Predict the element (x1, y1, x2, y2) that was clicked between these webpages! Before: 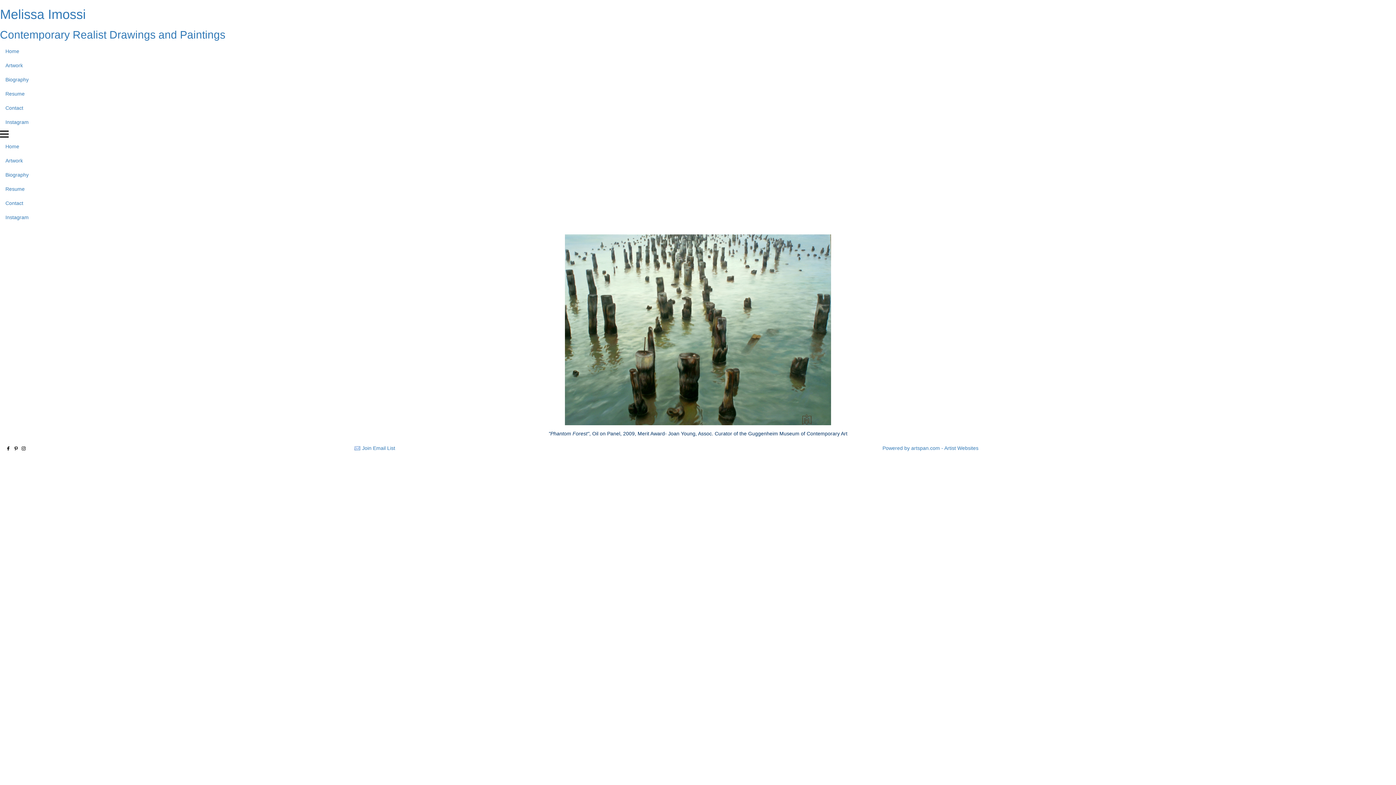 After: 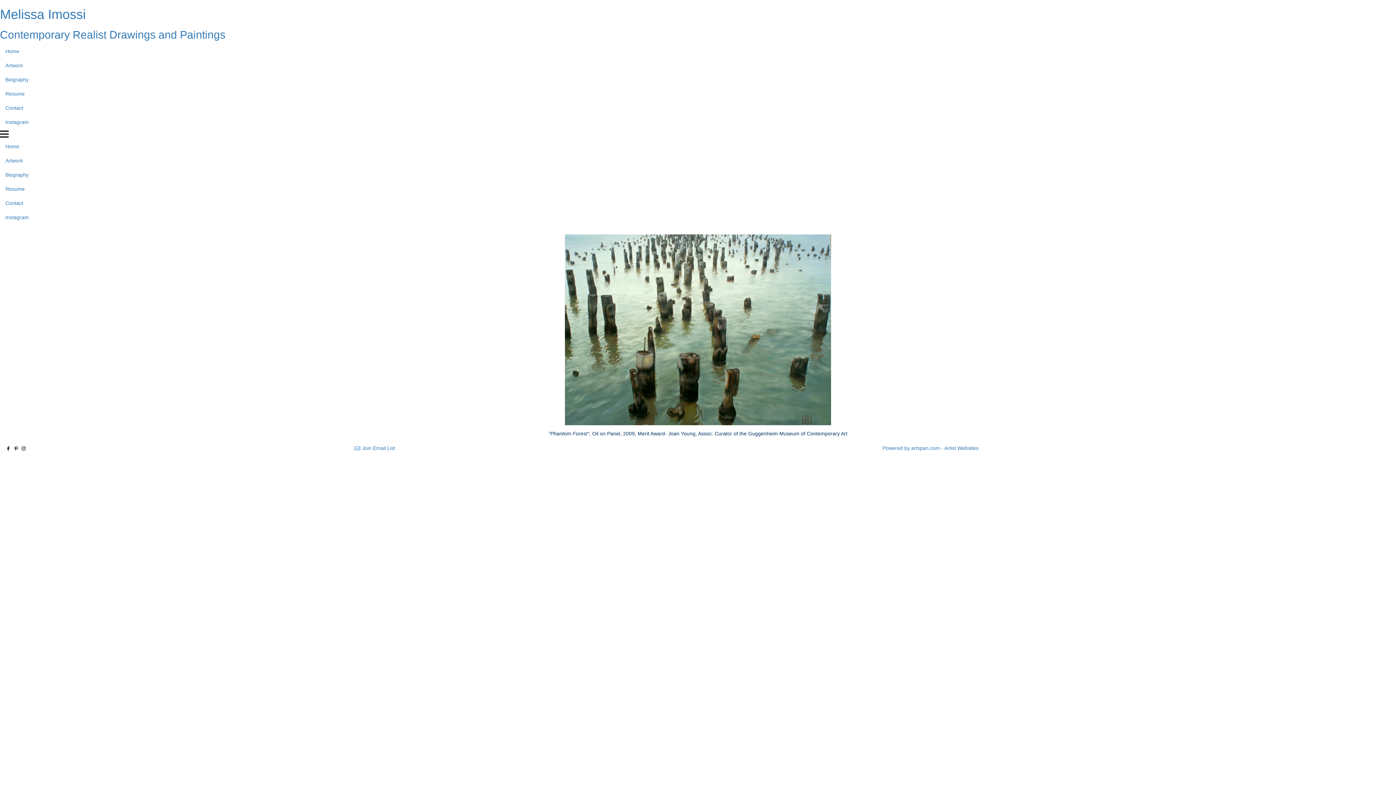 Action: label: Home bbox: (0, 139, 1396, 153)